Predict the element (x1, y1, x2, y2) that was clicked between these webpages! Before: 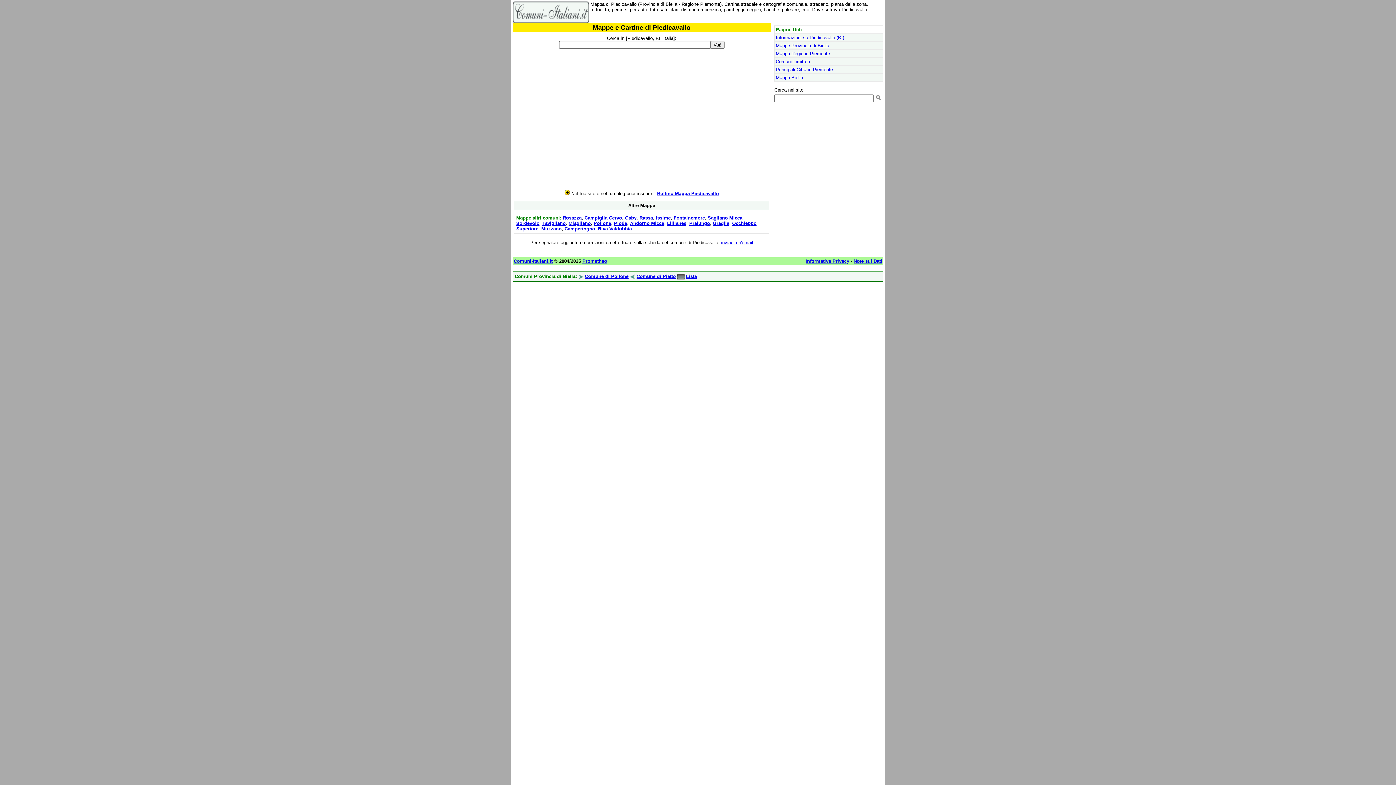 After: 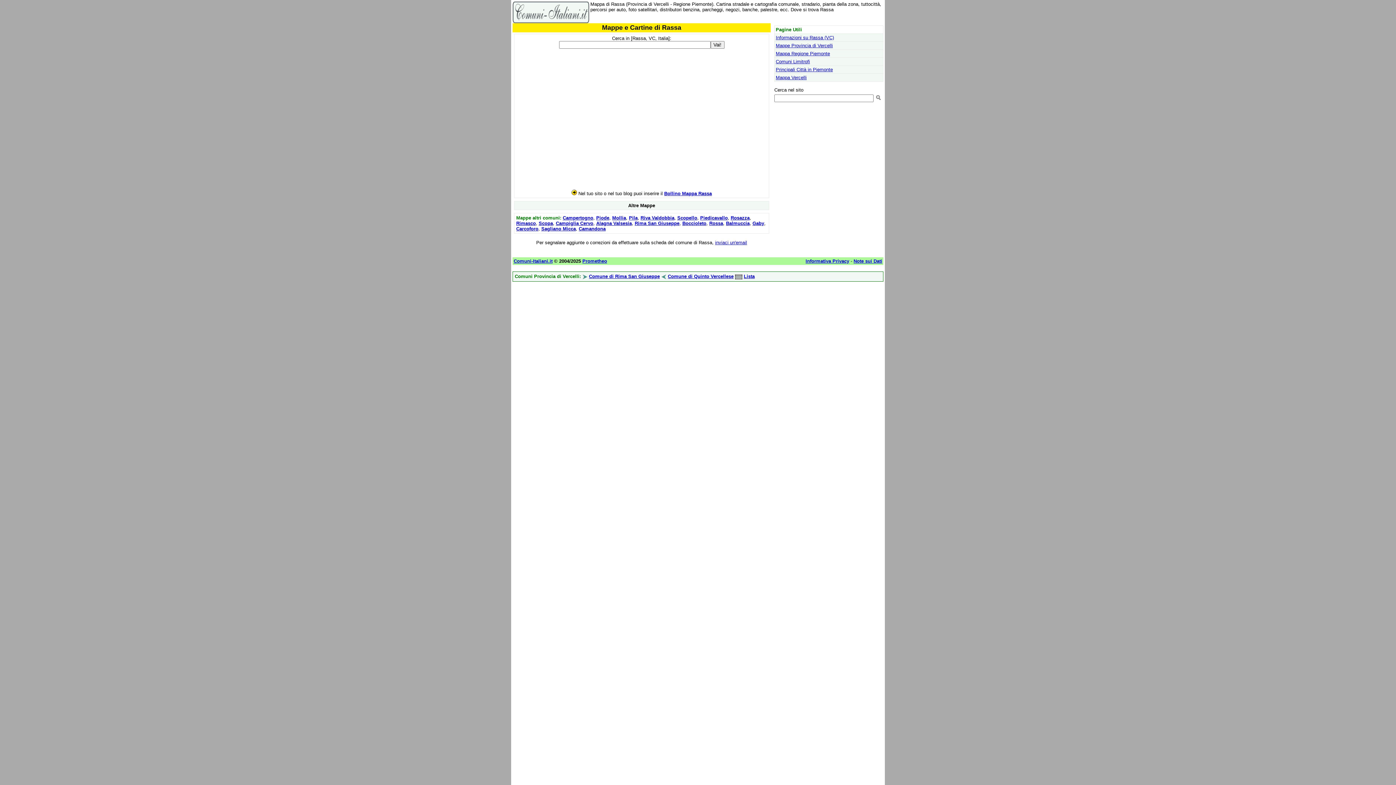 Action: bbox: (639, 215, 653, 220) label: Rassa